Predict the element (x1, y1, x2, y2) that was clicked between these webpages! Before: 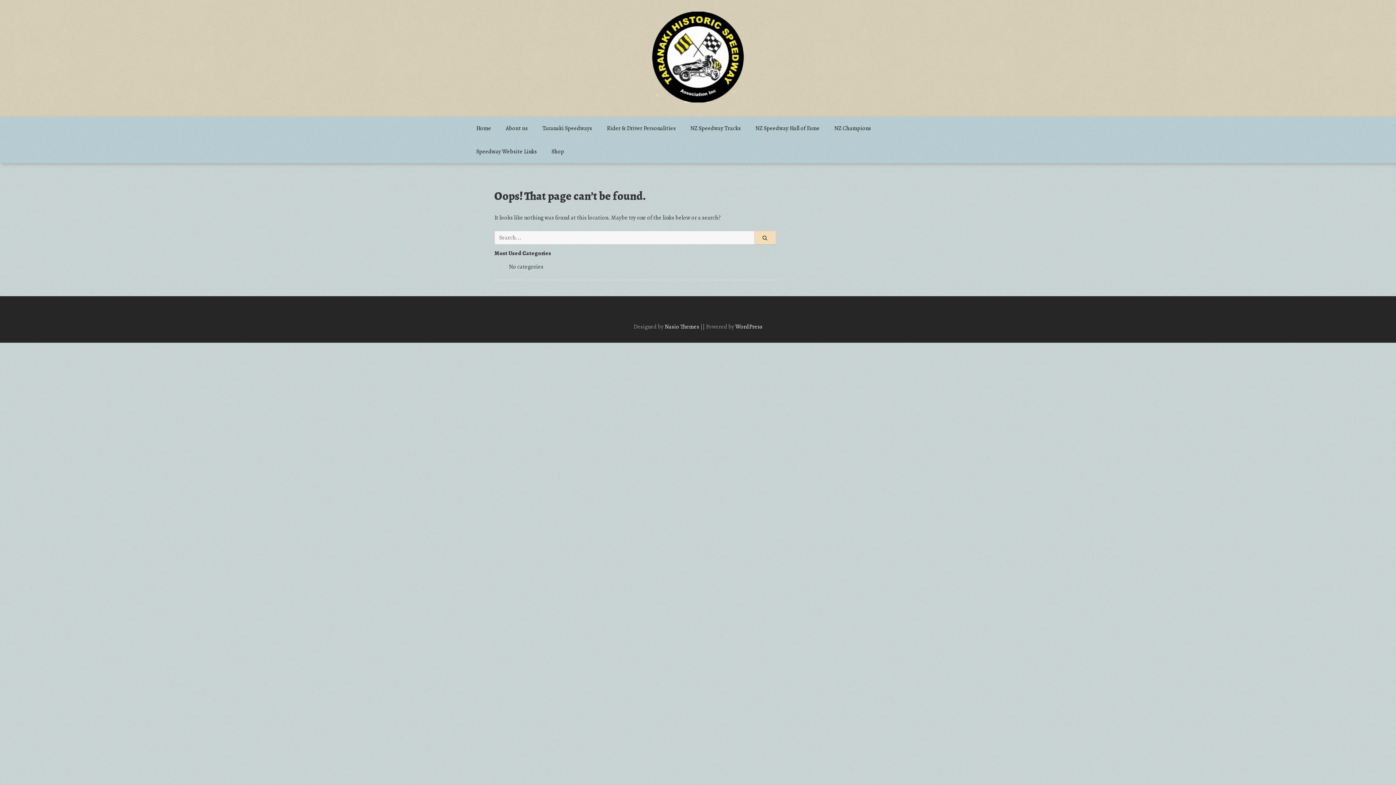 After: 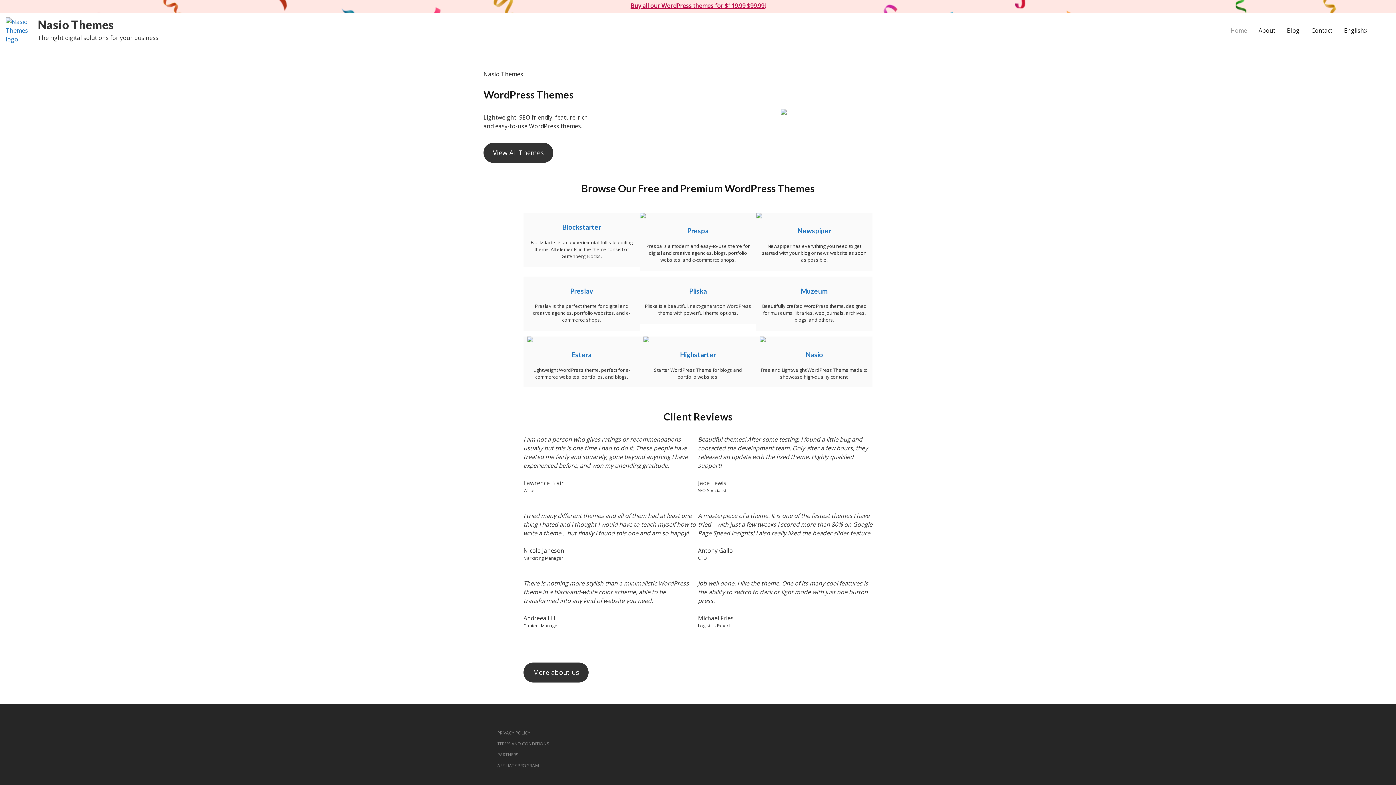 Action: label: Nasio Themes  bbox: (664, 322, 700, 330)